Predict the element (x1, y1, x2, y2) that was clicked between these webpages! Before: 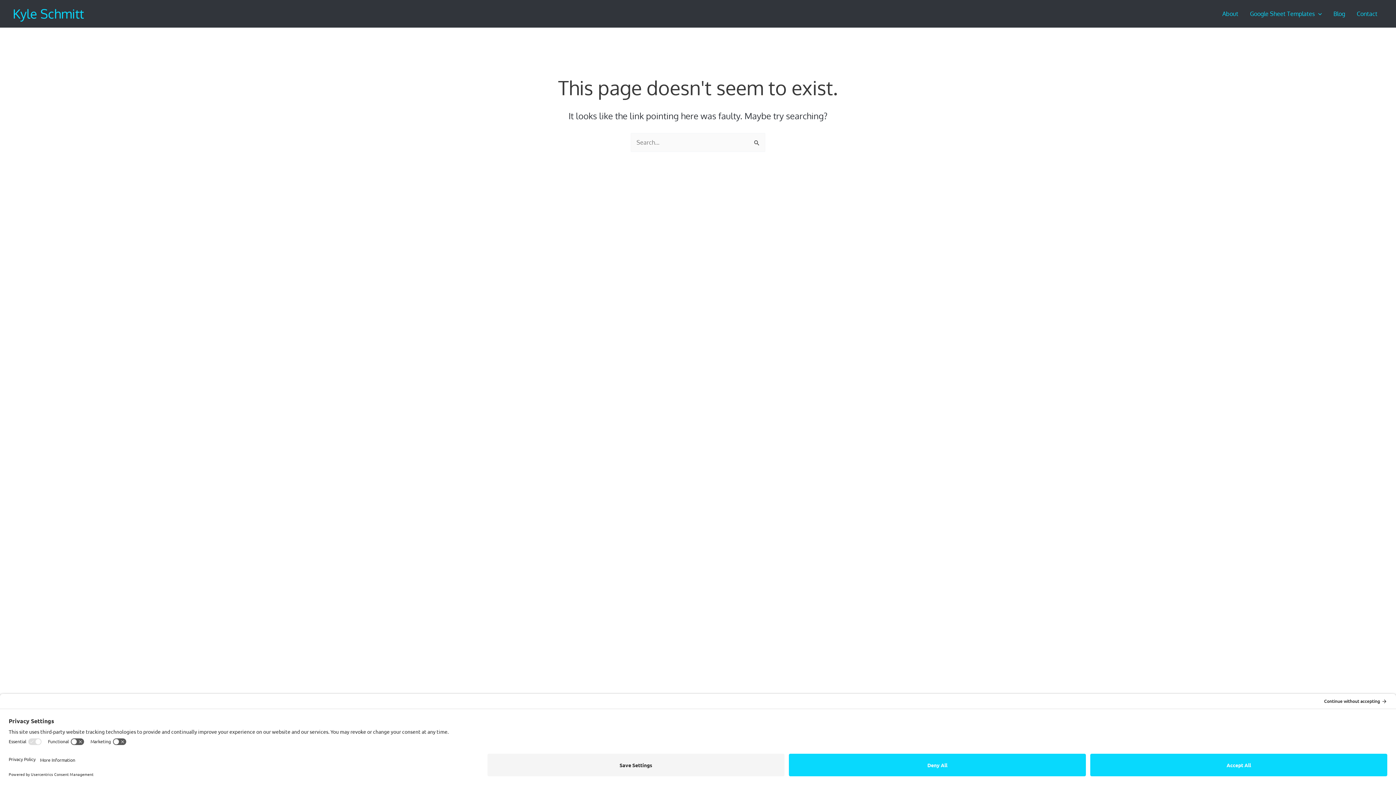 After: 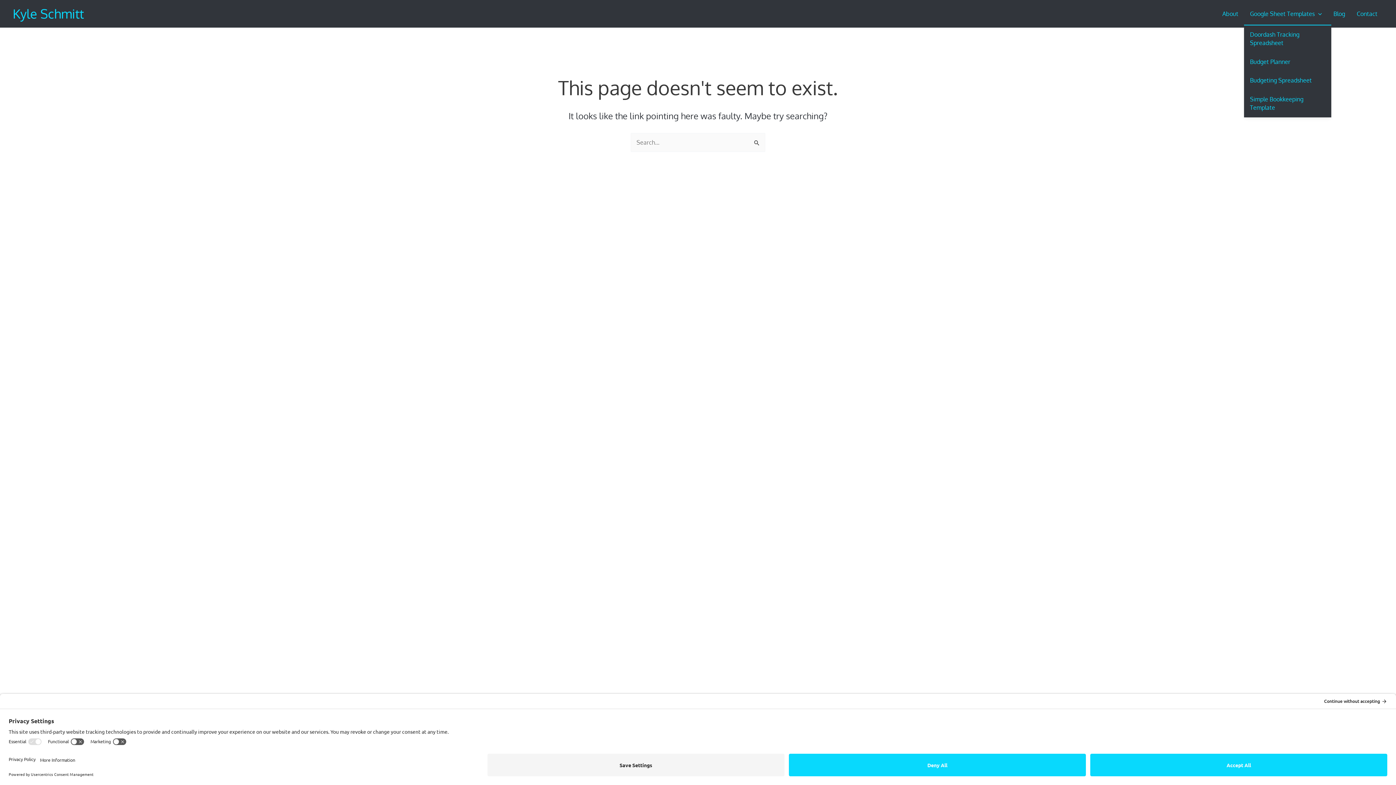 Action: label: Google Sheet Templates bbox: (1244, 2, 1328, 24)